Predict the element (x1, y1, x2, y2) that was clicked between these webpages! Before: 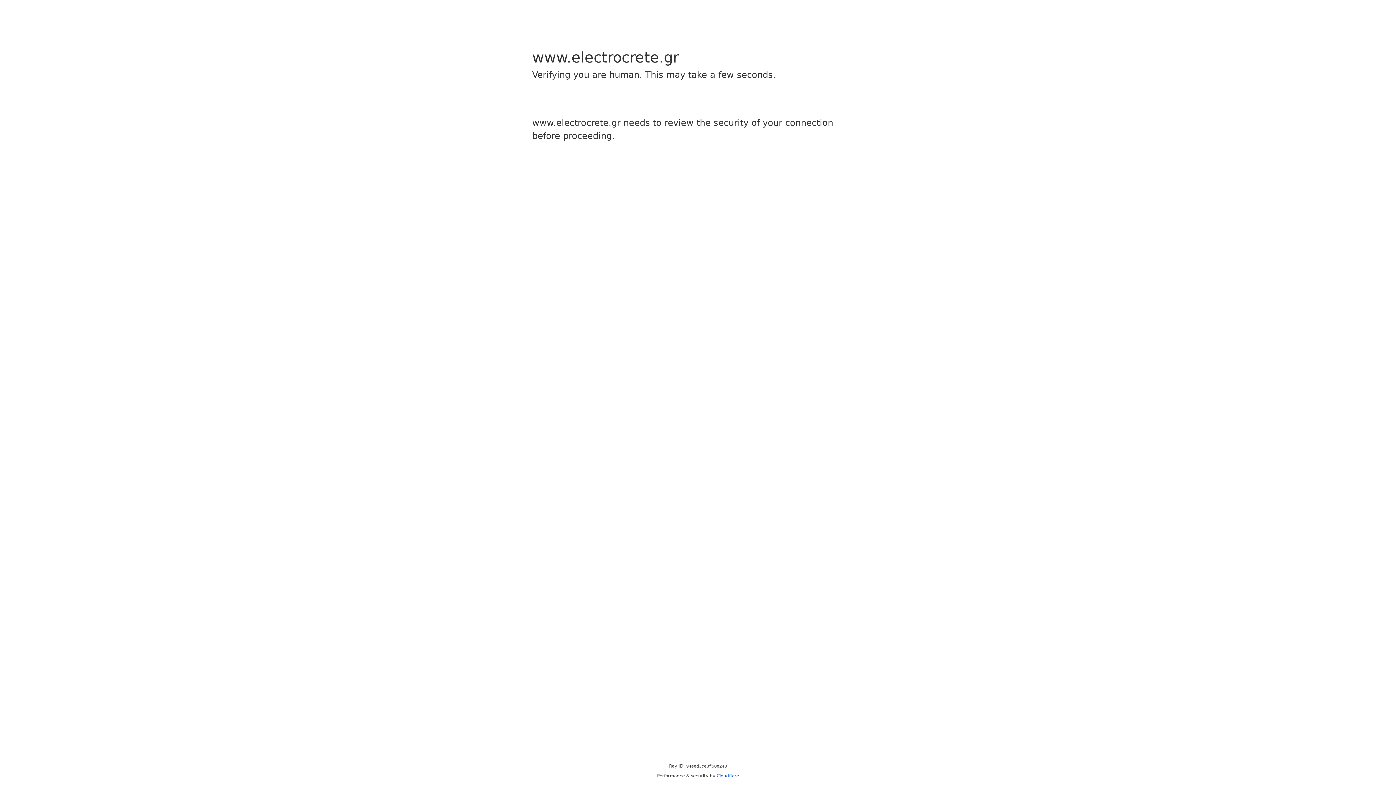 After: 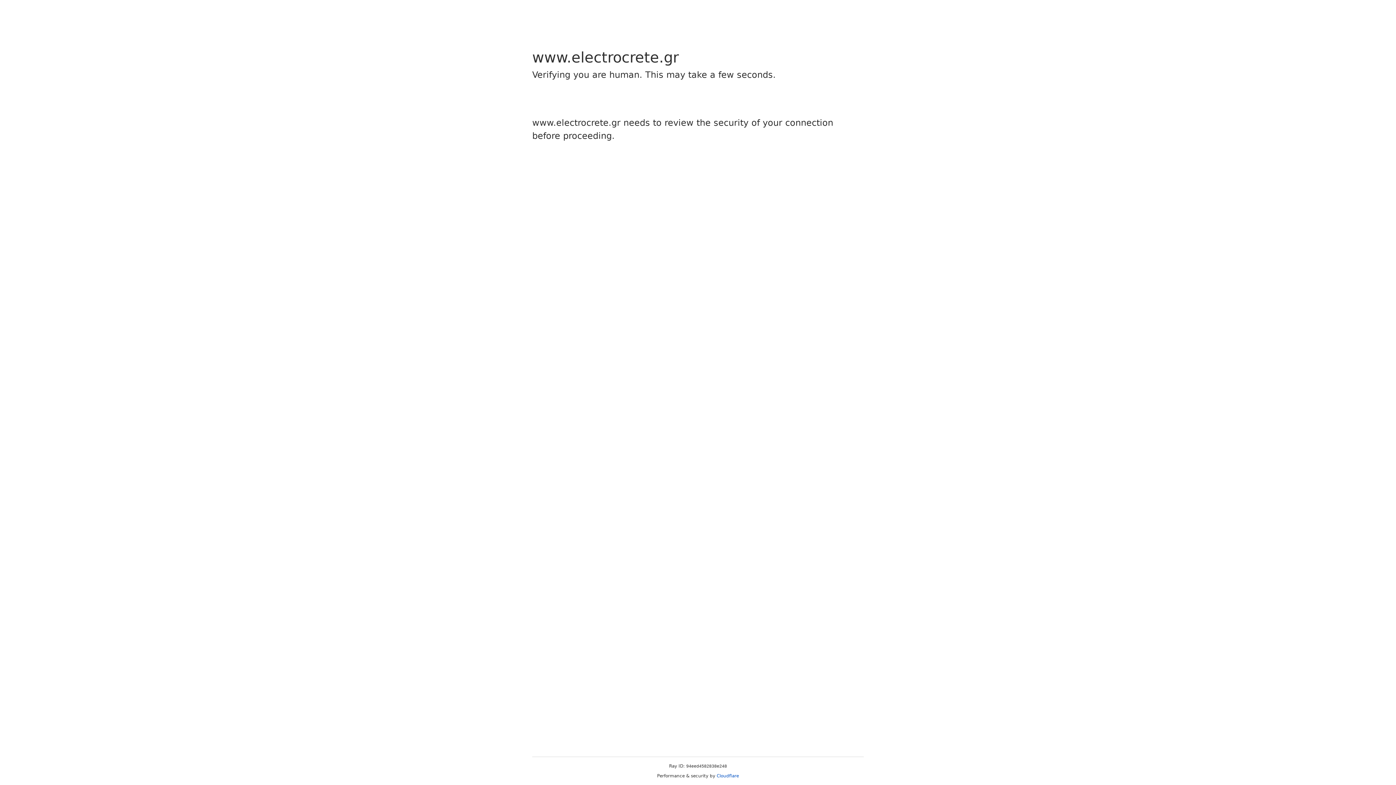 Action: bbox: (716, 773, 739, 778) label: Cloudflare